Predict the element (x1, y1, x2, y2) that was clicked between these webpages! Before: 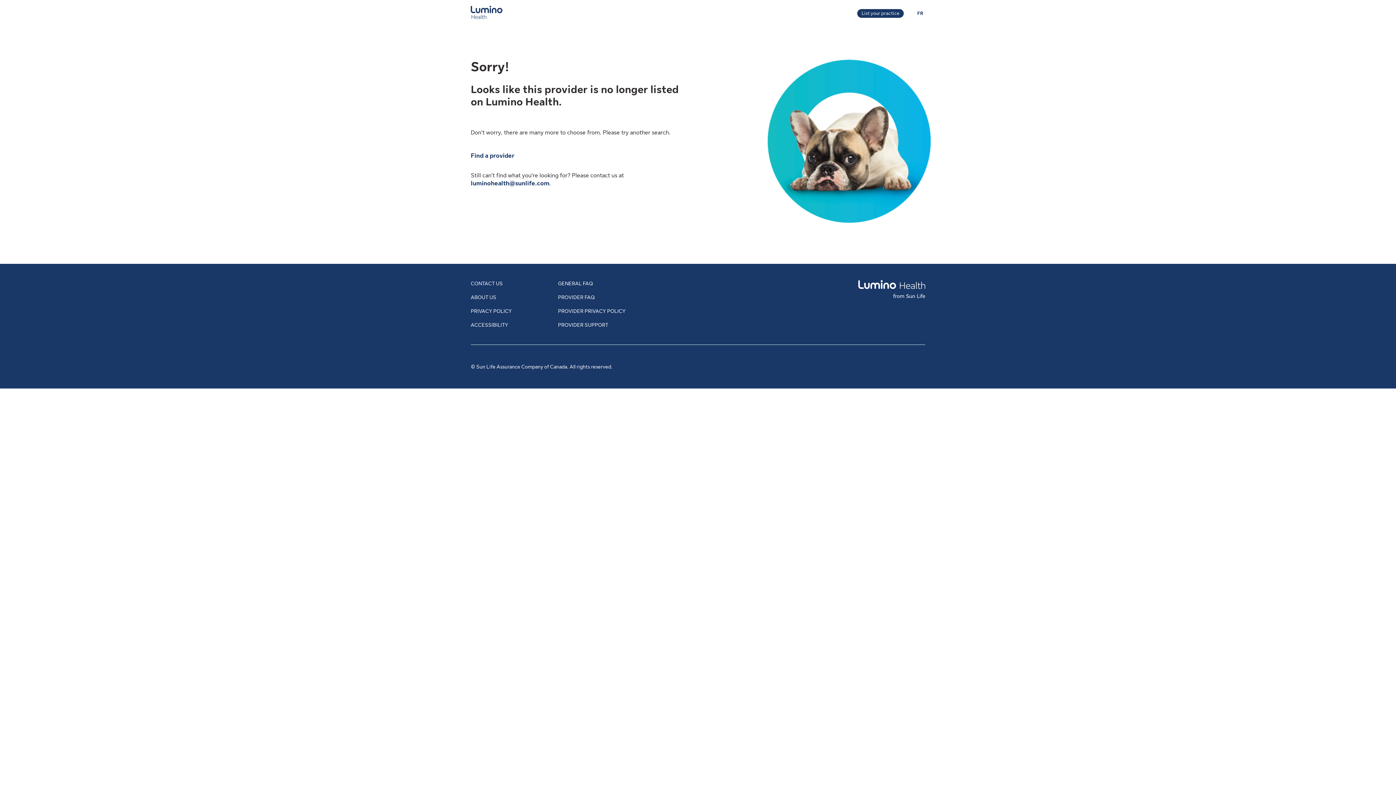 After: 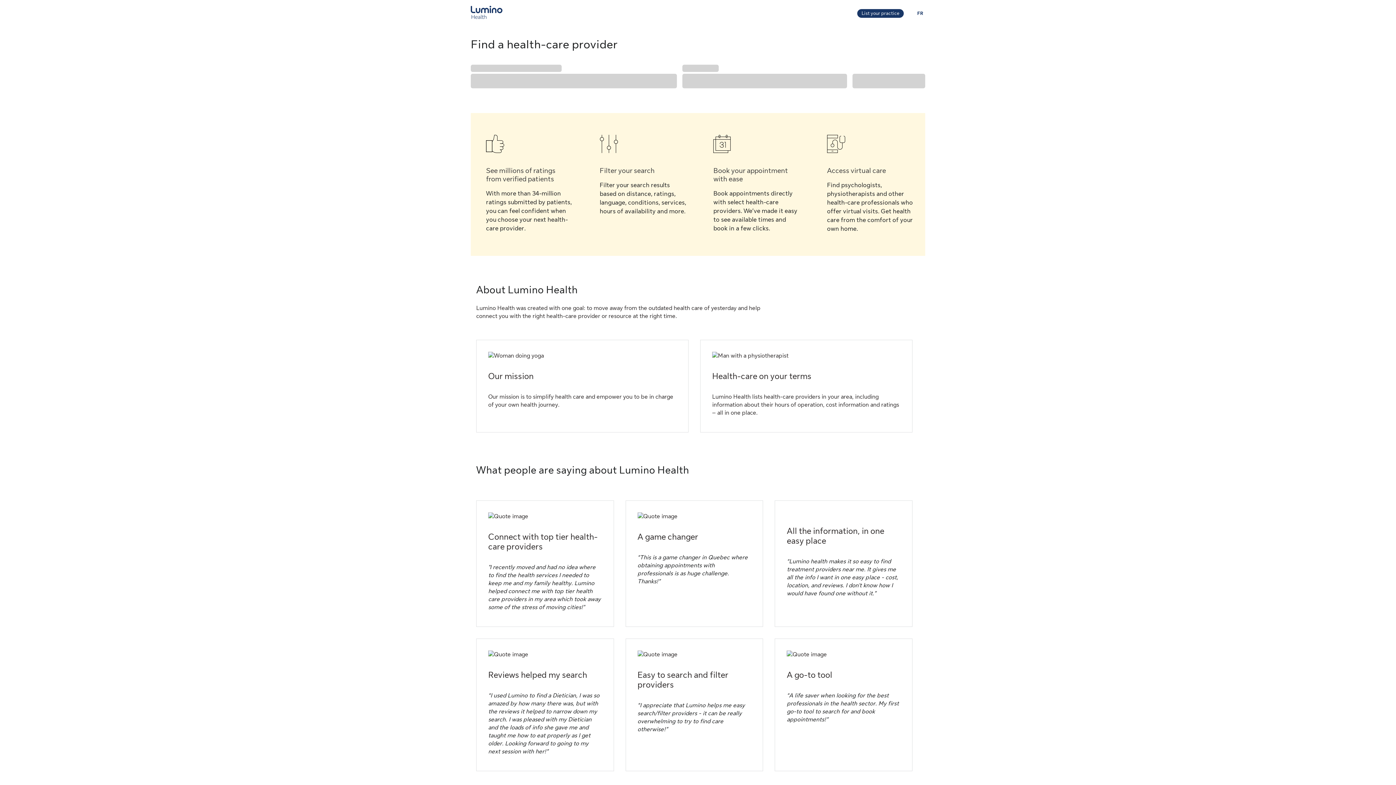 Action: bbox: (470, 152, 514, 159) label: Find a provider